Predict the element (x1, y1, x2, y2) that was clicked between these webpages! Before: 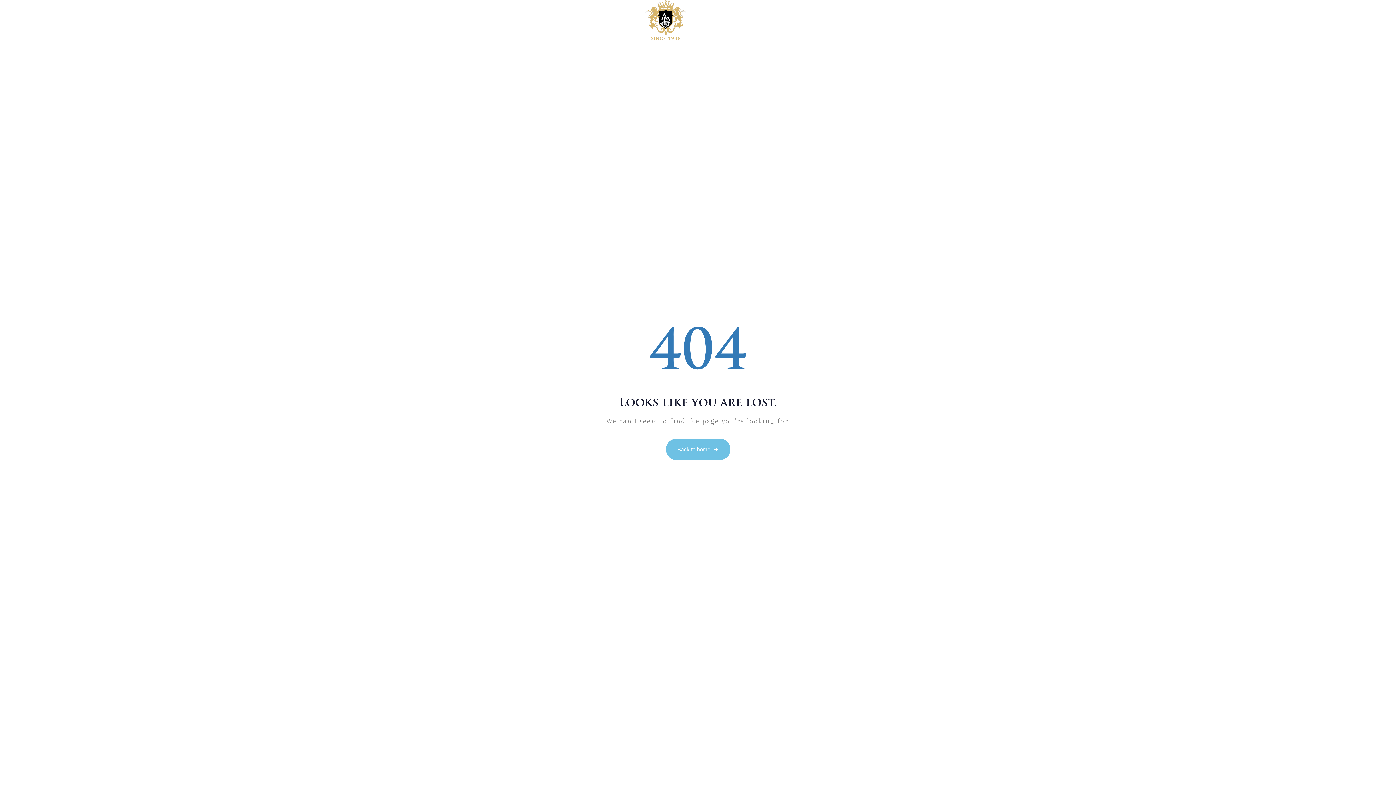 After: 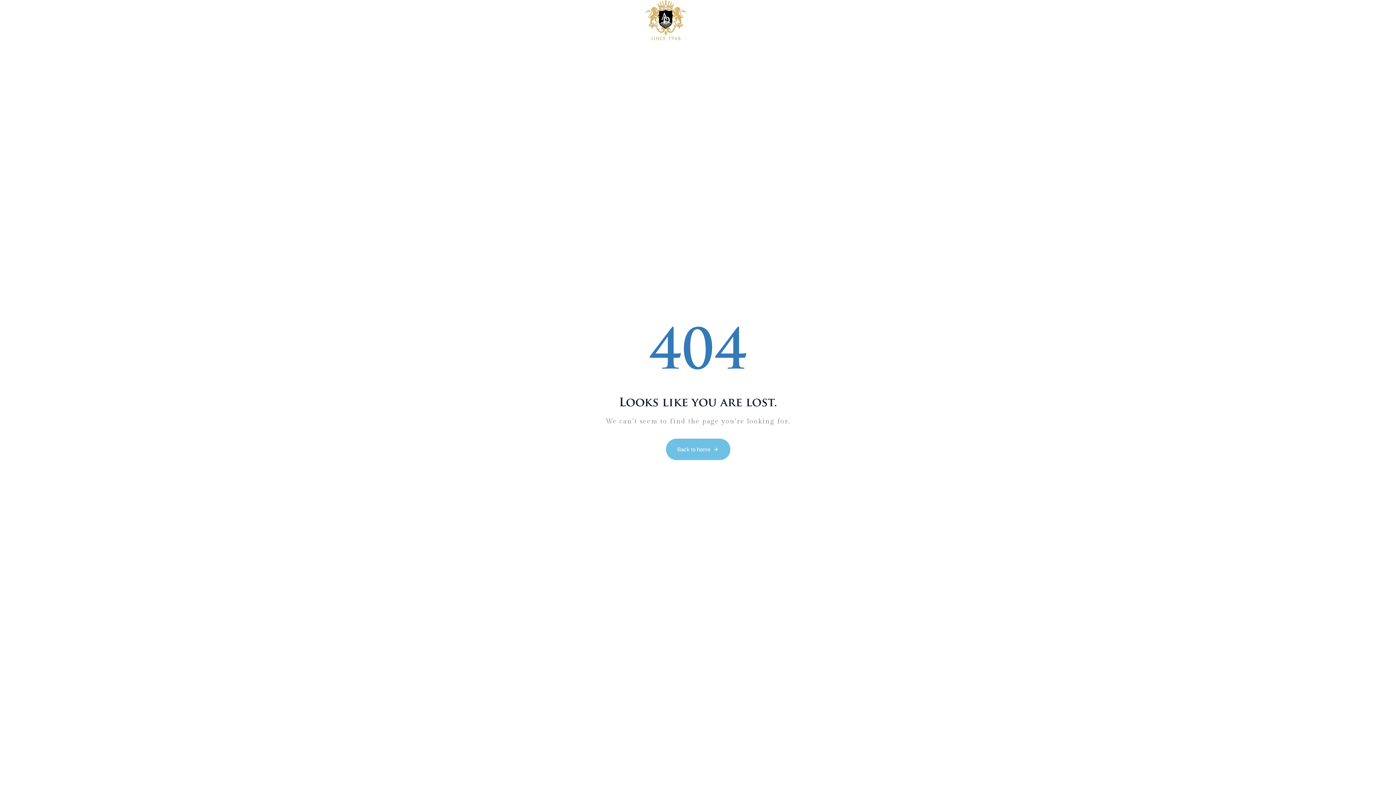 Action: bbox: (1344, 11, 1362, 29) label: Facebook